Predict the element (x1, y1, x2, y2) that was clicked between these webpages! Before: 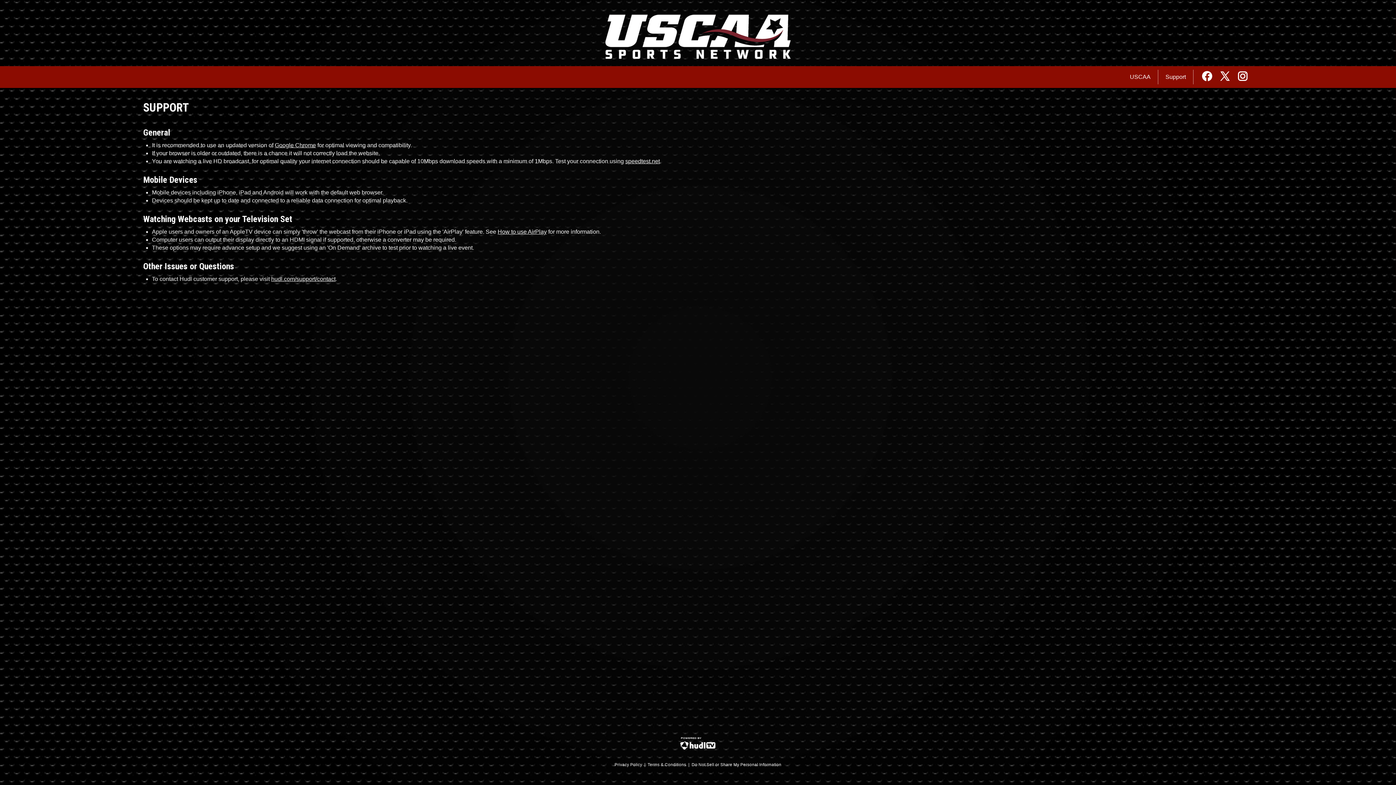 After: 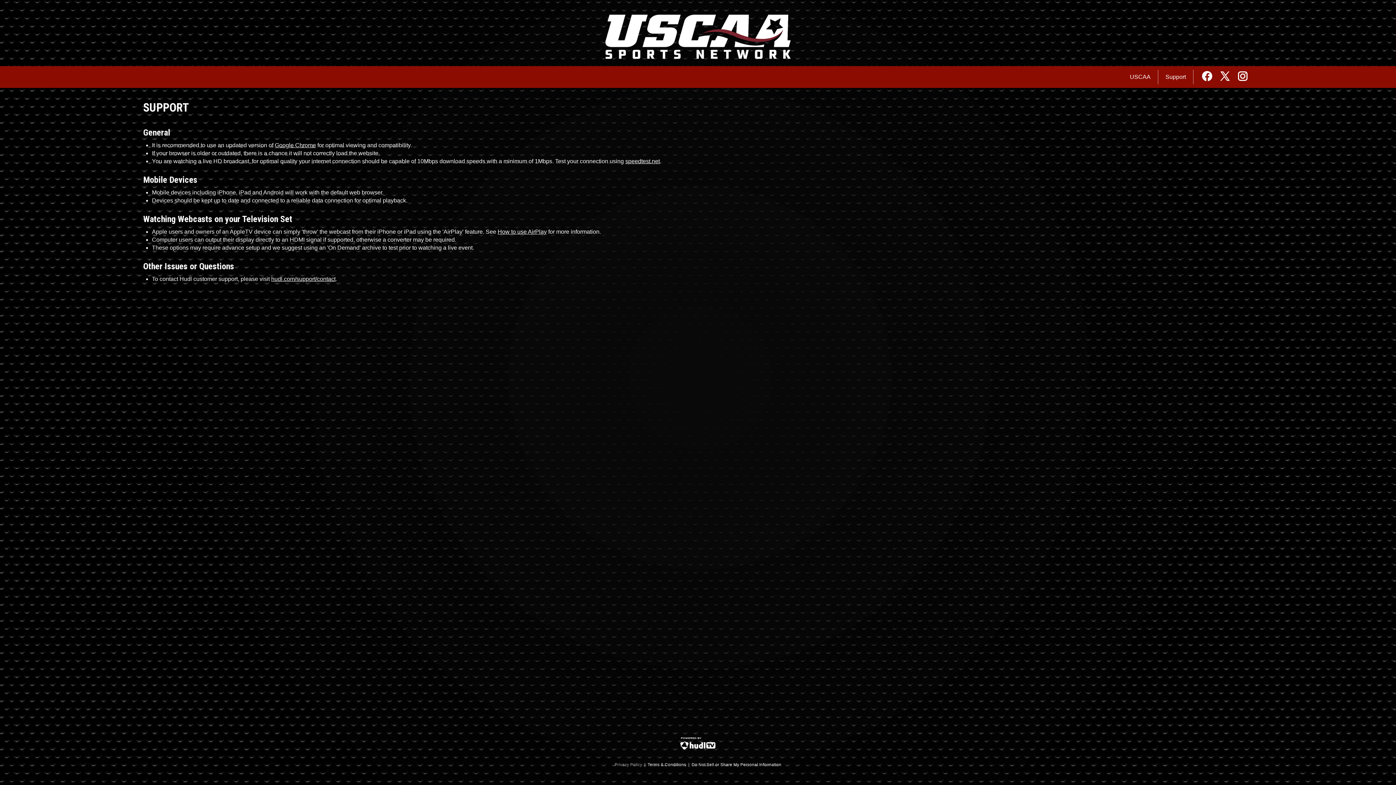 Action: bbox: (614, 762, 642, 767) label: Privacy Policy